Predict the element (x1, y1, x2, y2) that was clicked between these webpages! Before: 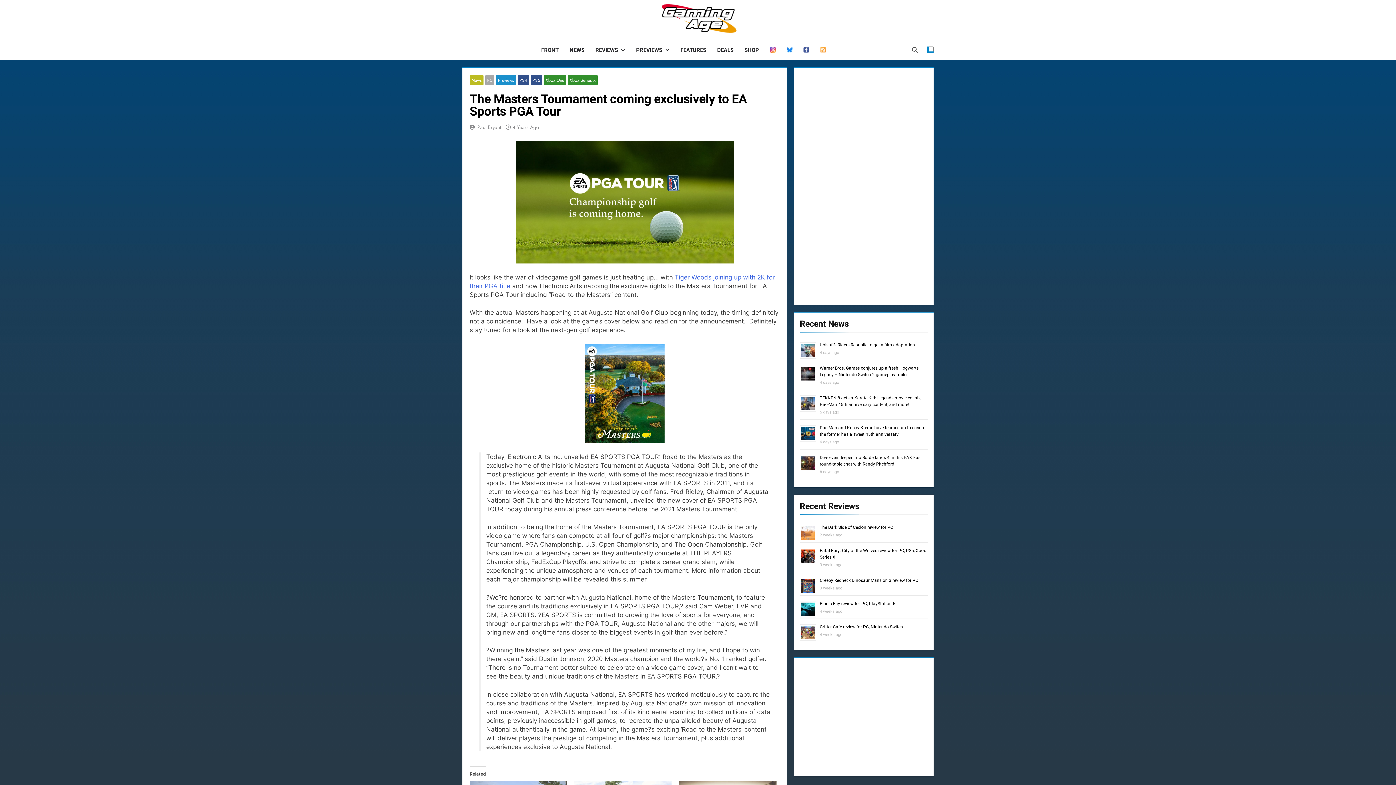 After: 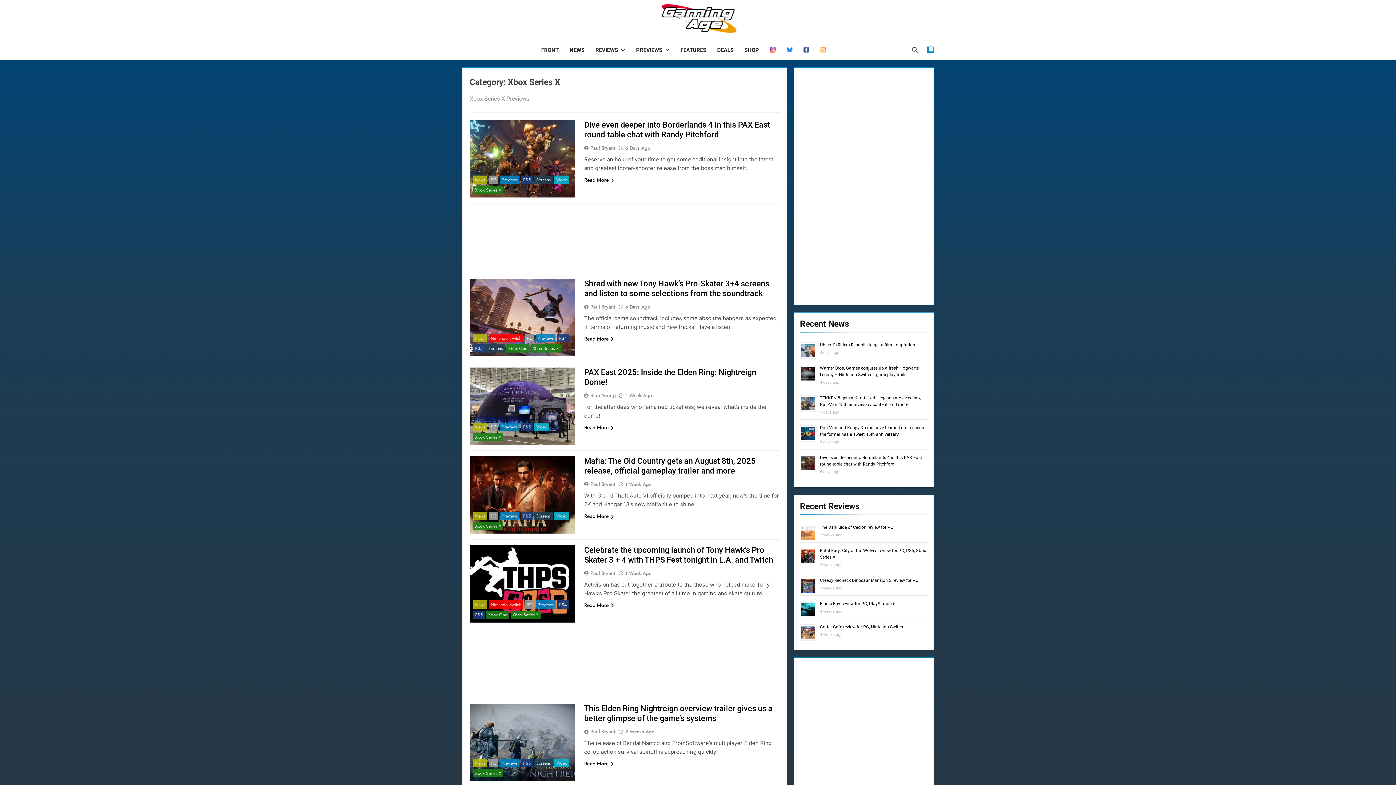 Action: label: Xbox Series X bbox: (568, 75, 597, 85)